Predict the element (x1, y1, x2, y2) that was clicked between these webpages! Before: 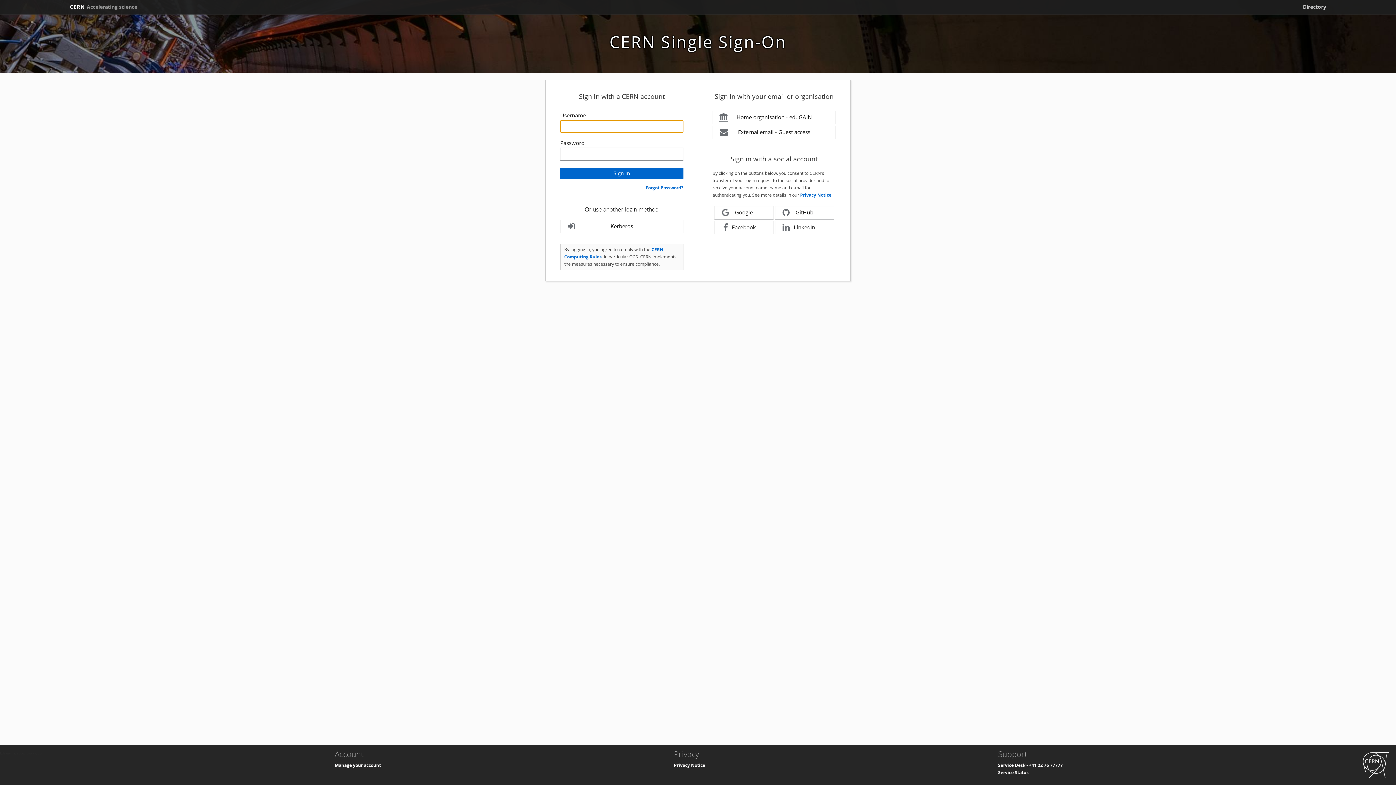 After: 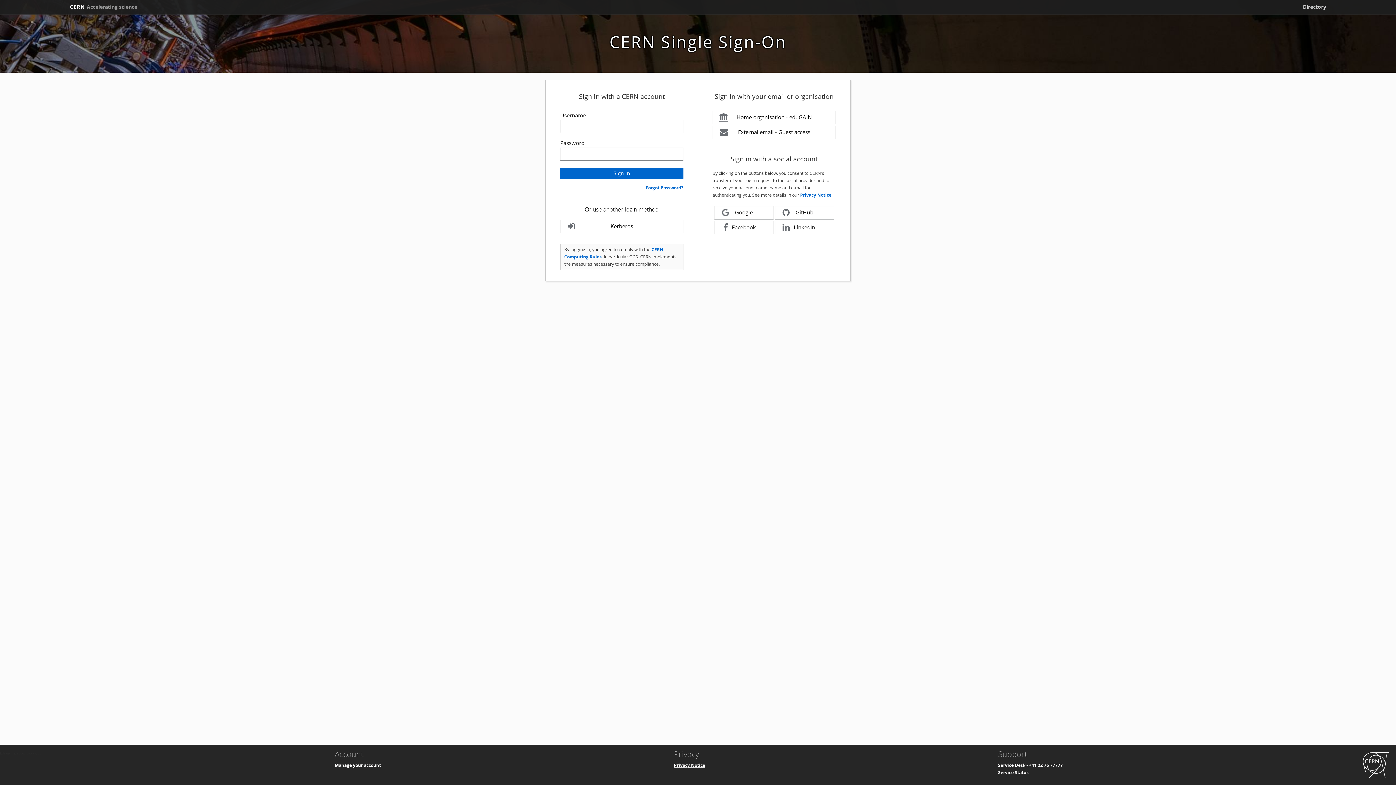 Action: label: Privacy Notice bbox: (674, 762, 705, 768)